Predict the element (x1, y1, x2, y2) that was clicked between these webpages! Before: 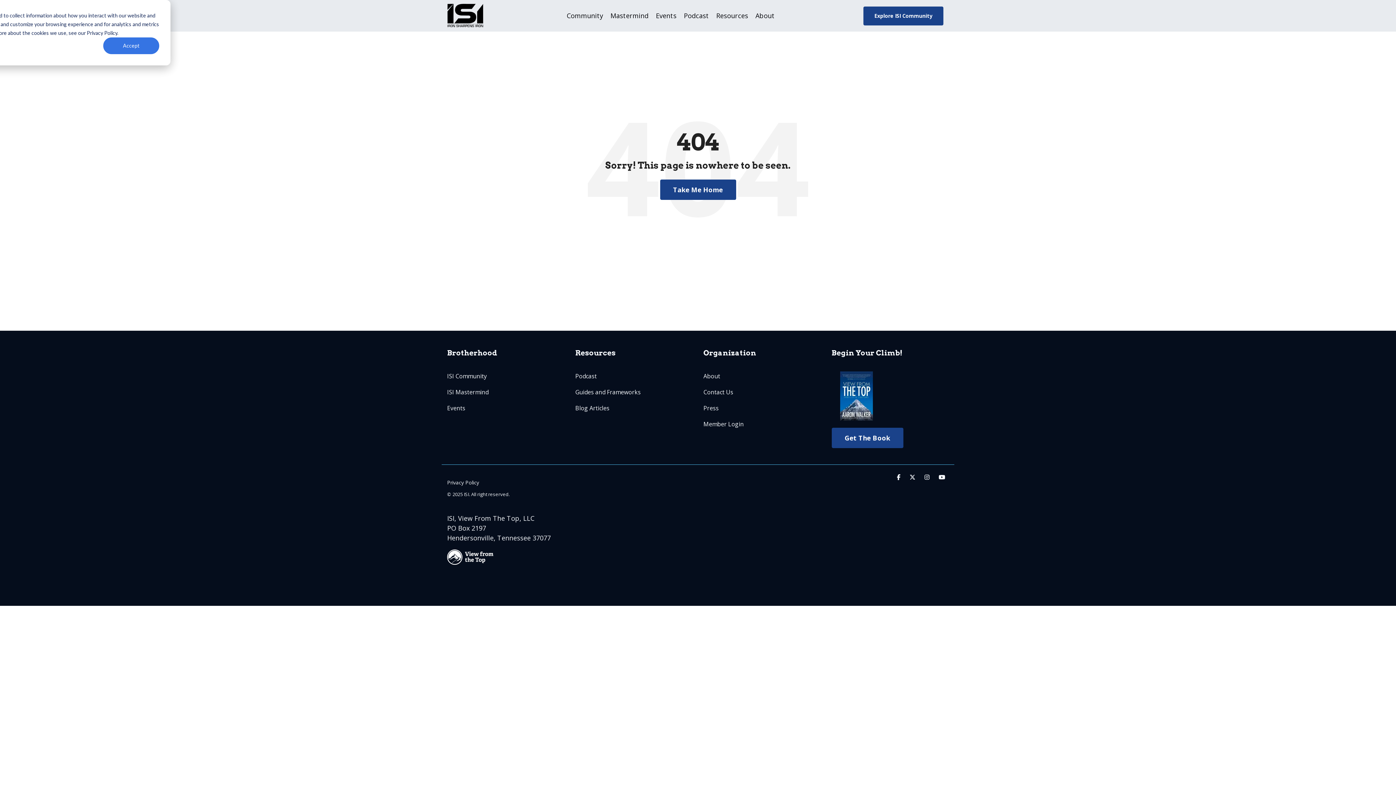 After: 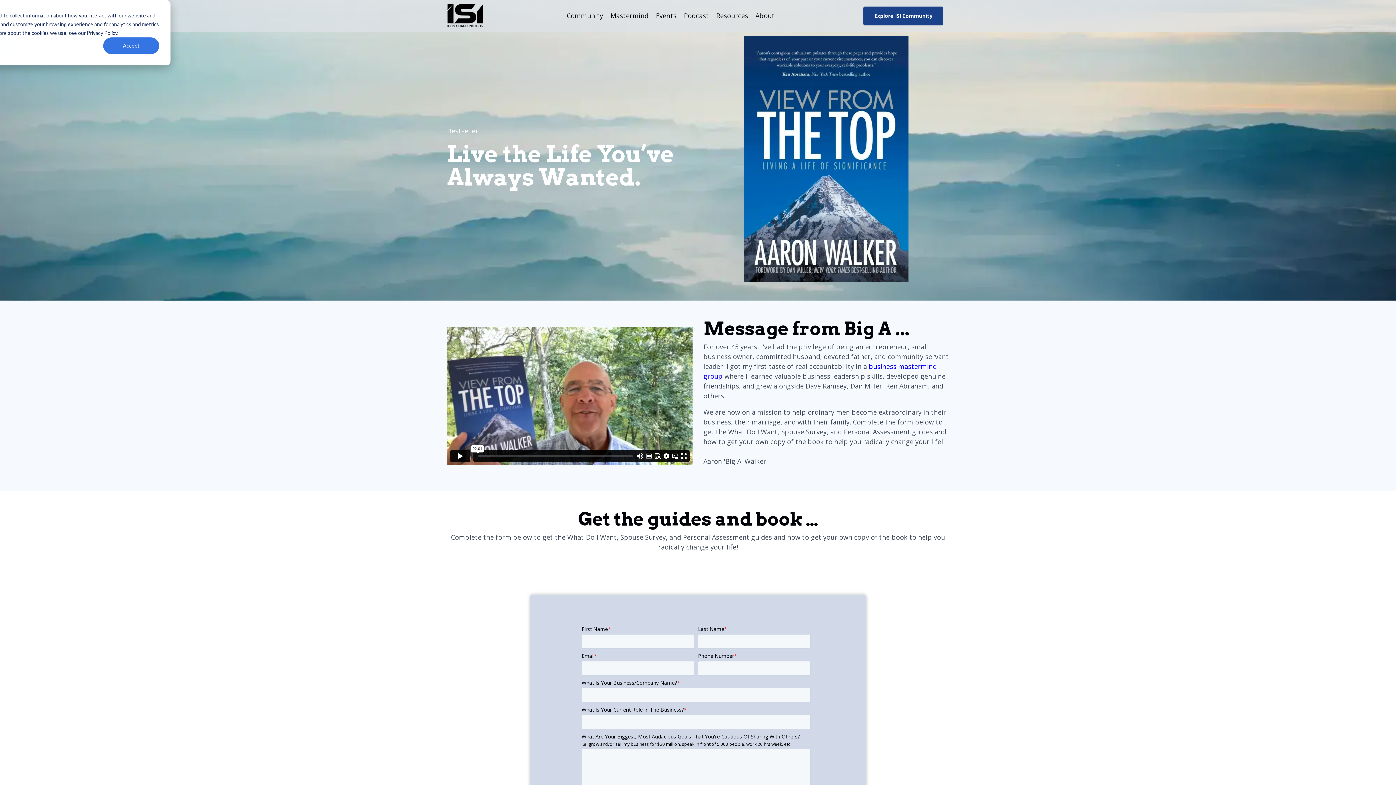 Action: label: Get The Book bbox: (831, 428, 903, 448)